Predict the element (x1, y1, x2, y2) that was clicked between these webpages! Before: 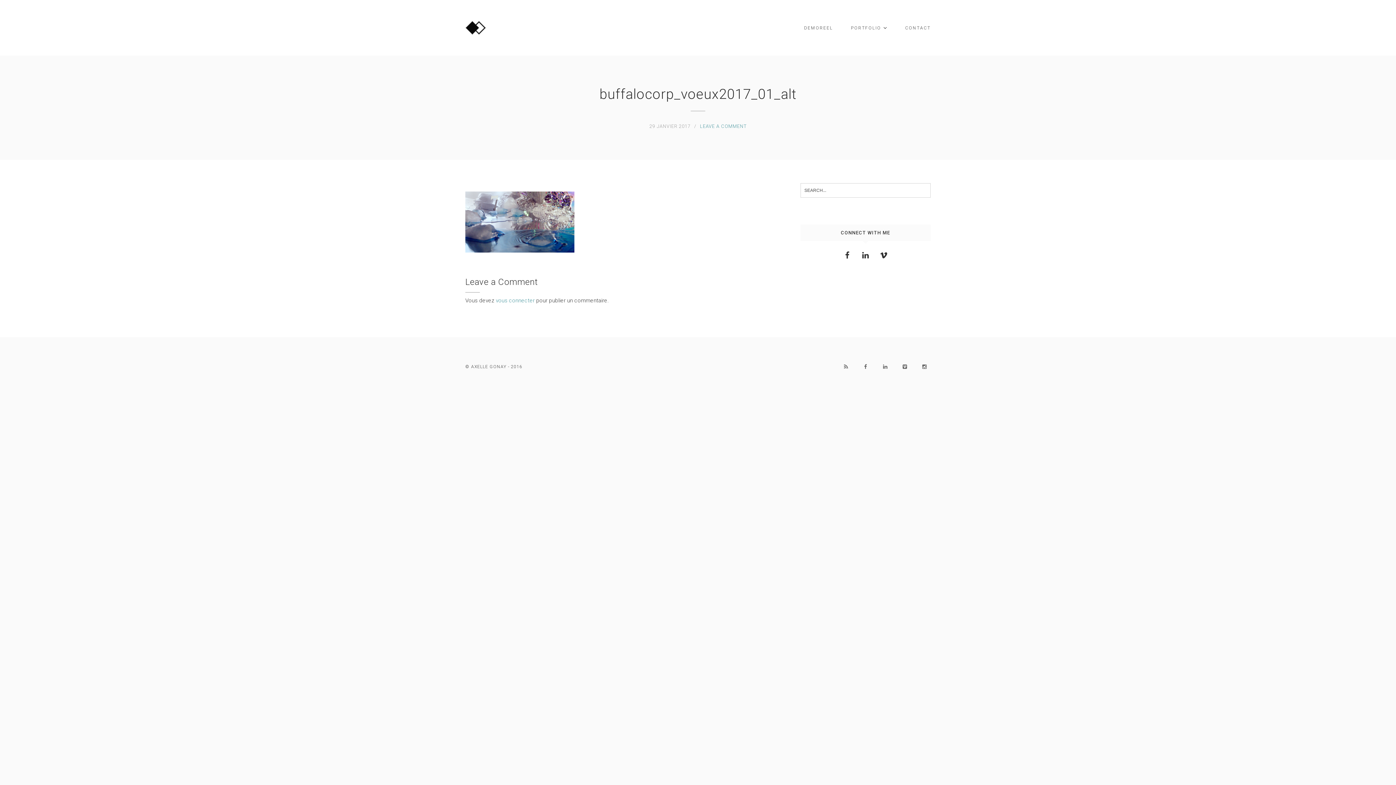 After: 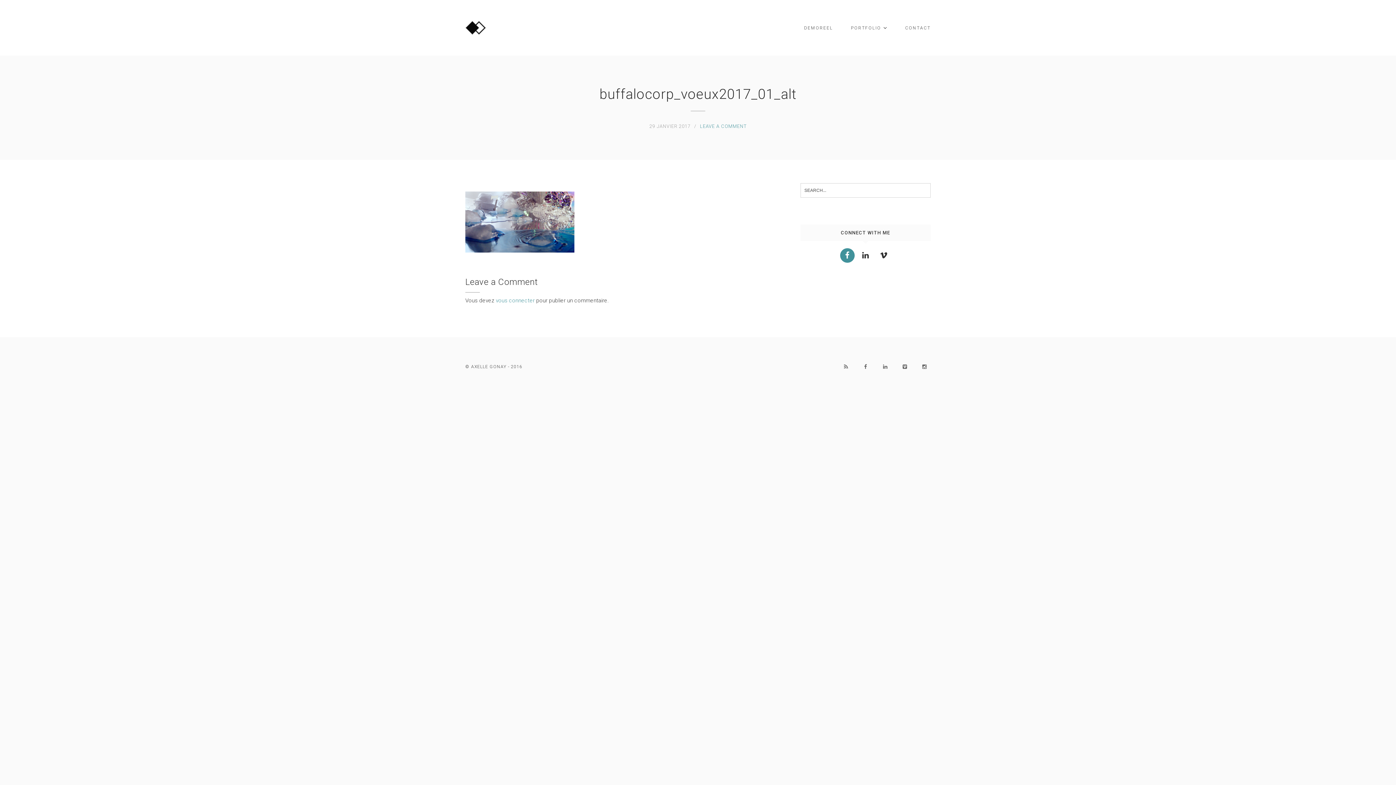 Action: bbox: (840, 248, 854, 262)